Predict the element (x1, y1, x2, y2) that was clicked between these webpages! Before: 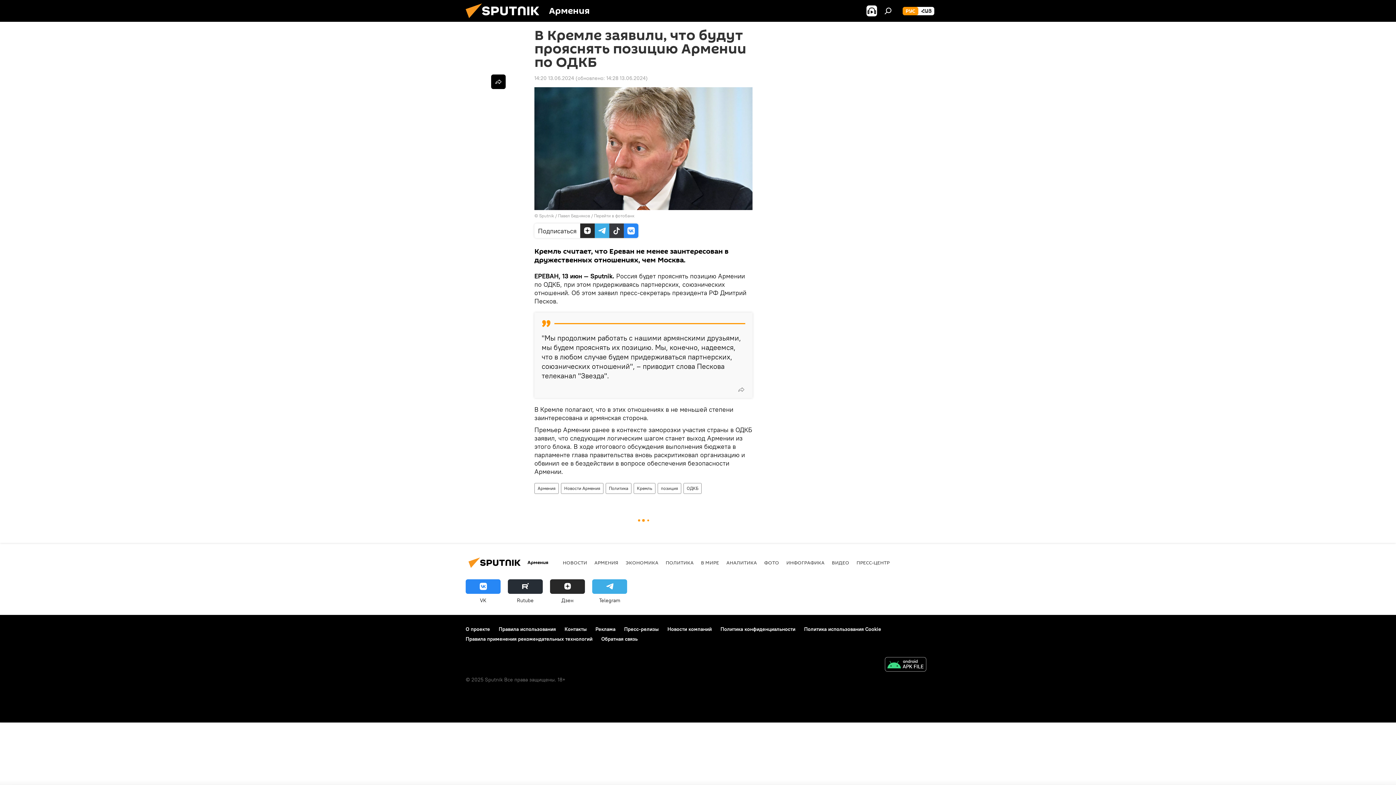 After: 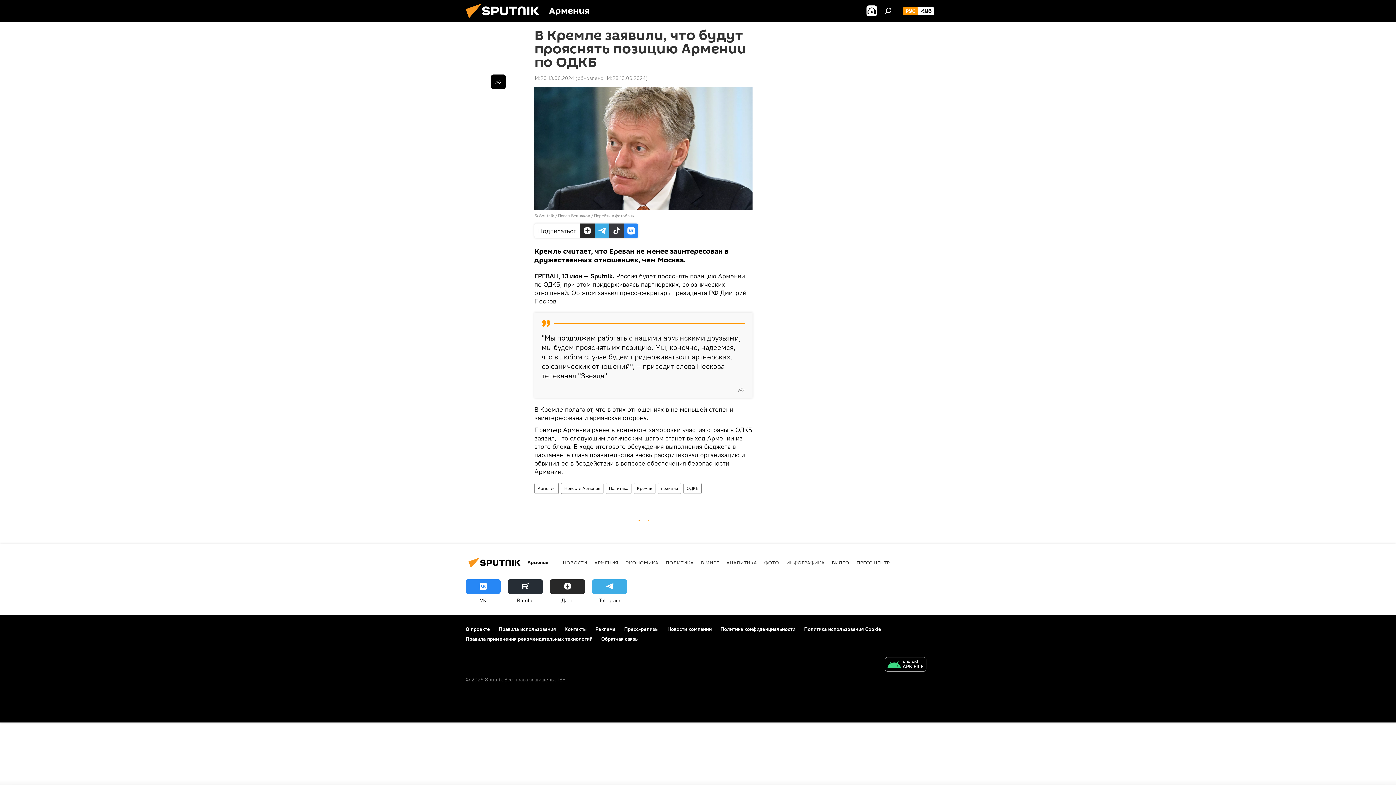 Action: bbox: (508, 579, 542, 604) label: Rutube